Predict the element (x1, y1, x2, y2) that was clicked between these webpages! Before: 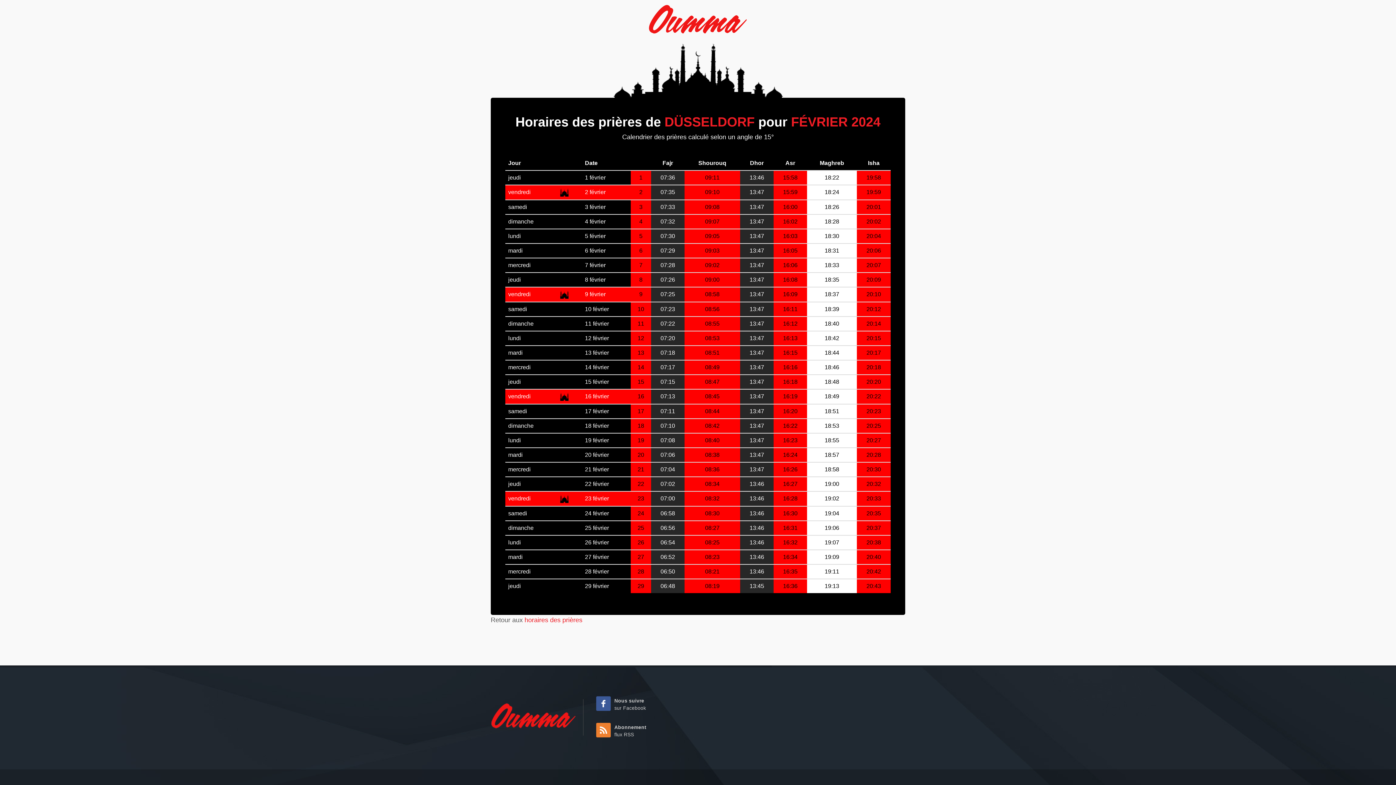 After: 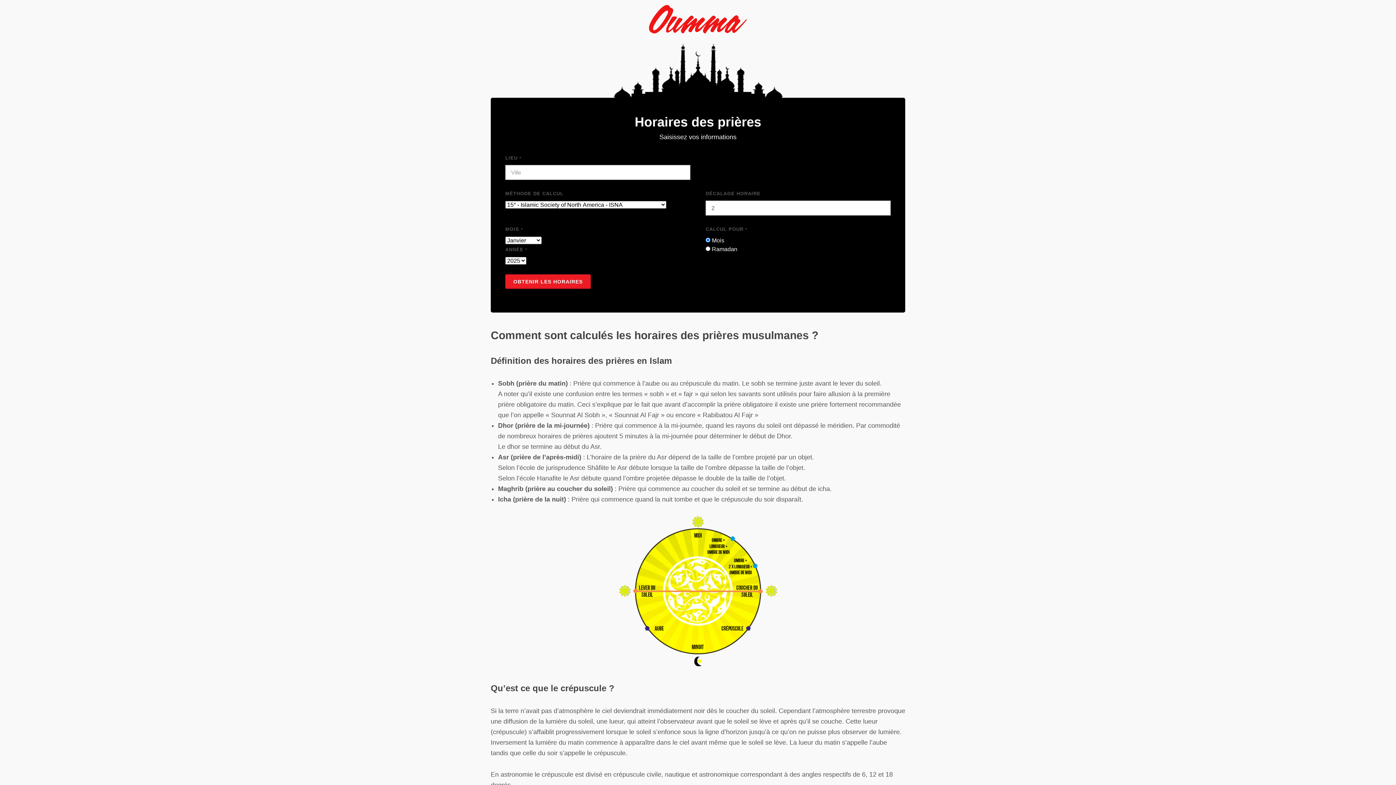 Action: bbox: (524, 616, 582, 624) label: horaires des prières